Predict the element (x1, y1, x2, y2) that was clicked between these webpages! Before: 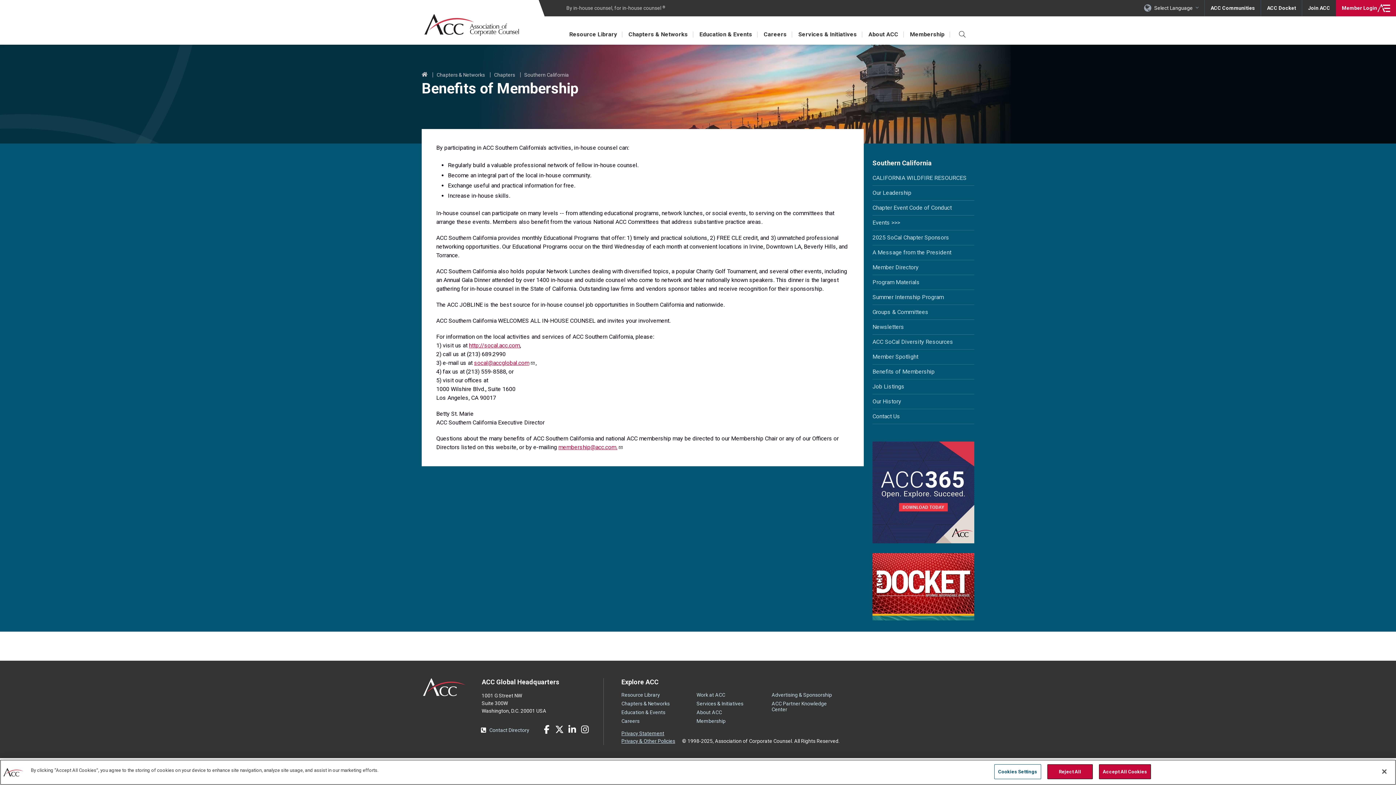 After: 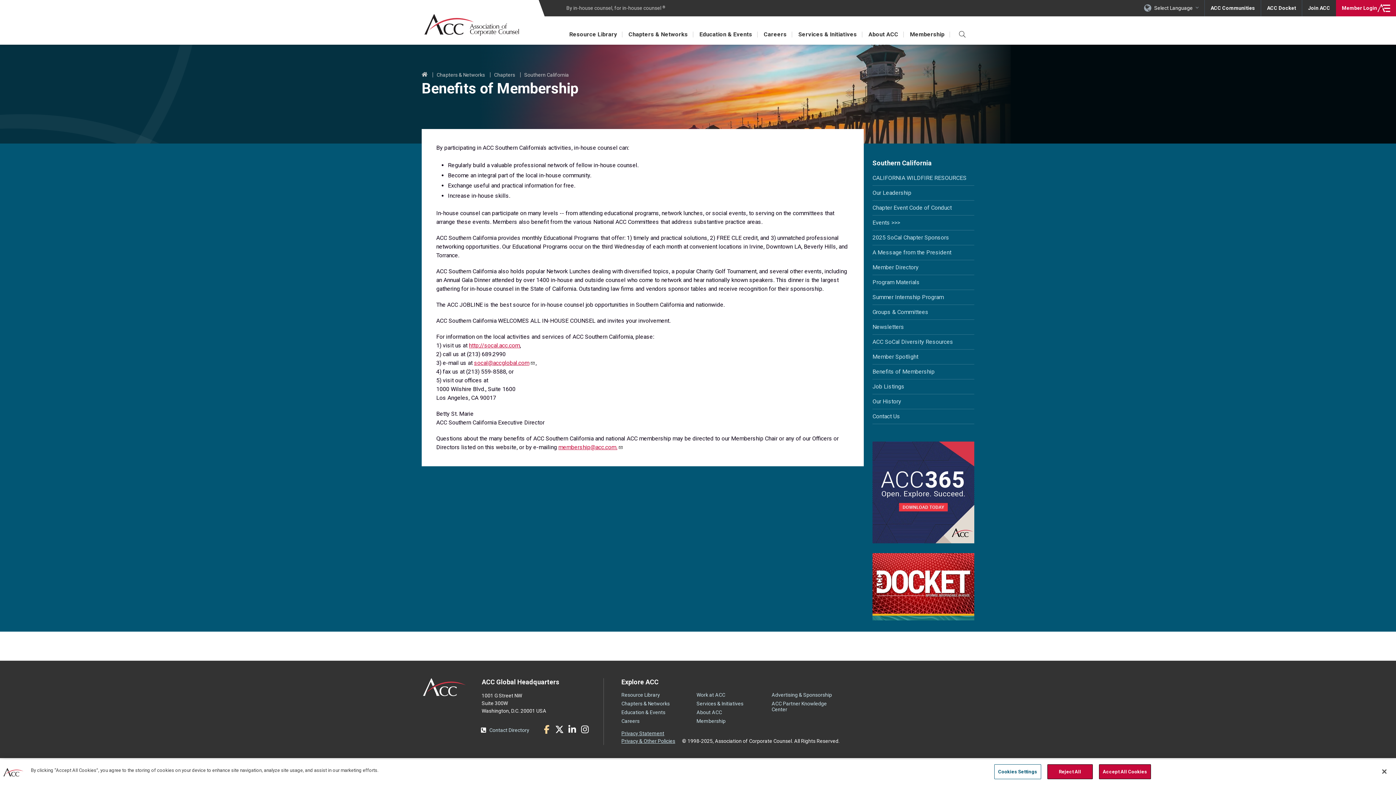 Action: bbox: (541, 723, 552, 735) label: Facebook